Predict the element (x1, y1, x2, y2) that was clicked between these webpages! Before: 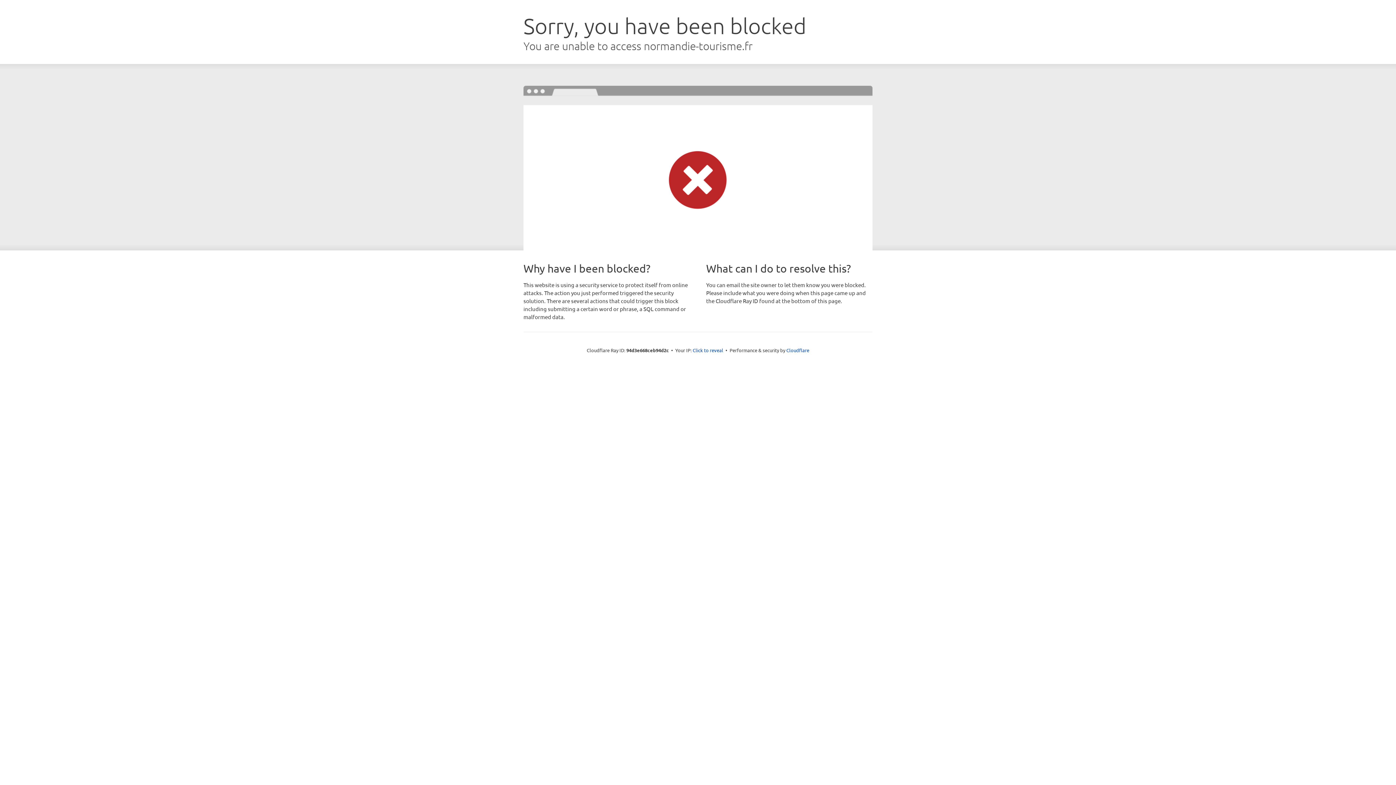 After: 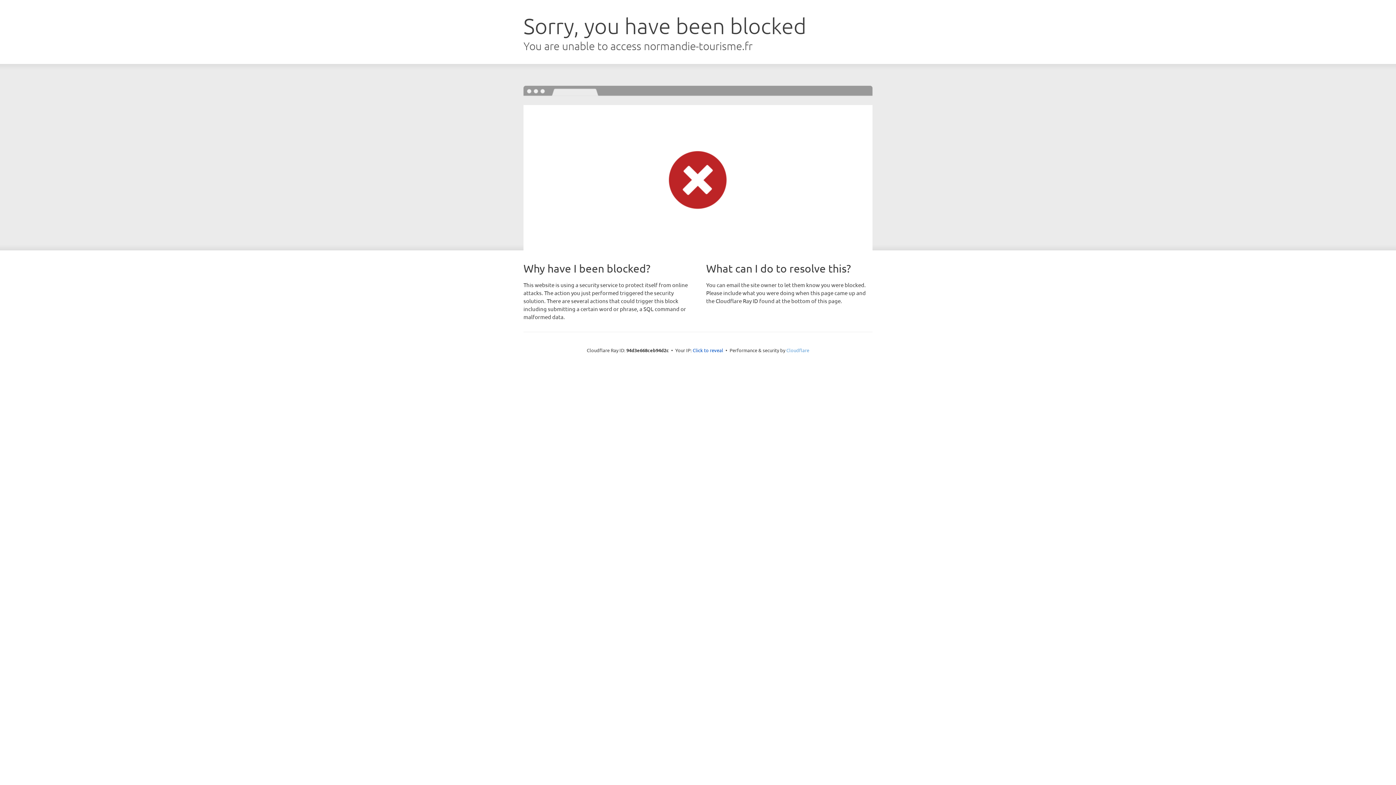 Action: bbox: (786, 347, 809, 353) label: Cloudflare